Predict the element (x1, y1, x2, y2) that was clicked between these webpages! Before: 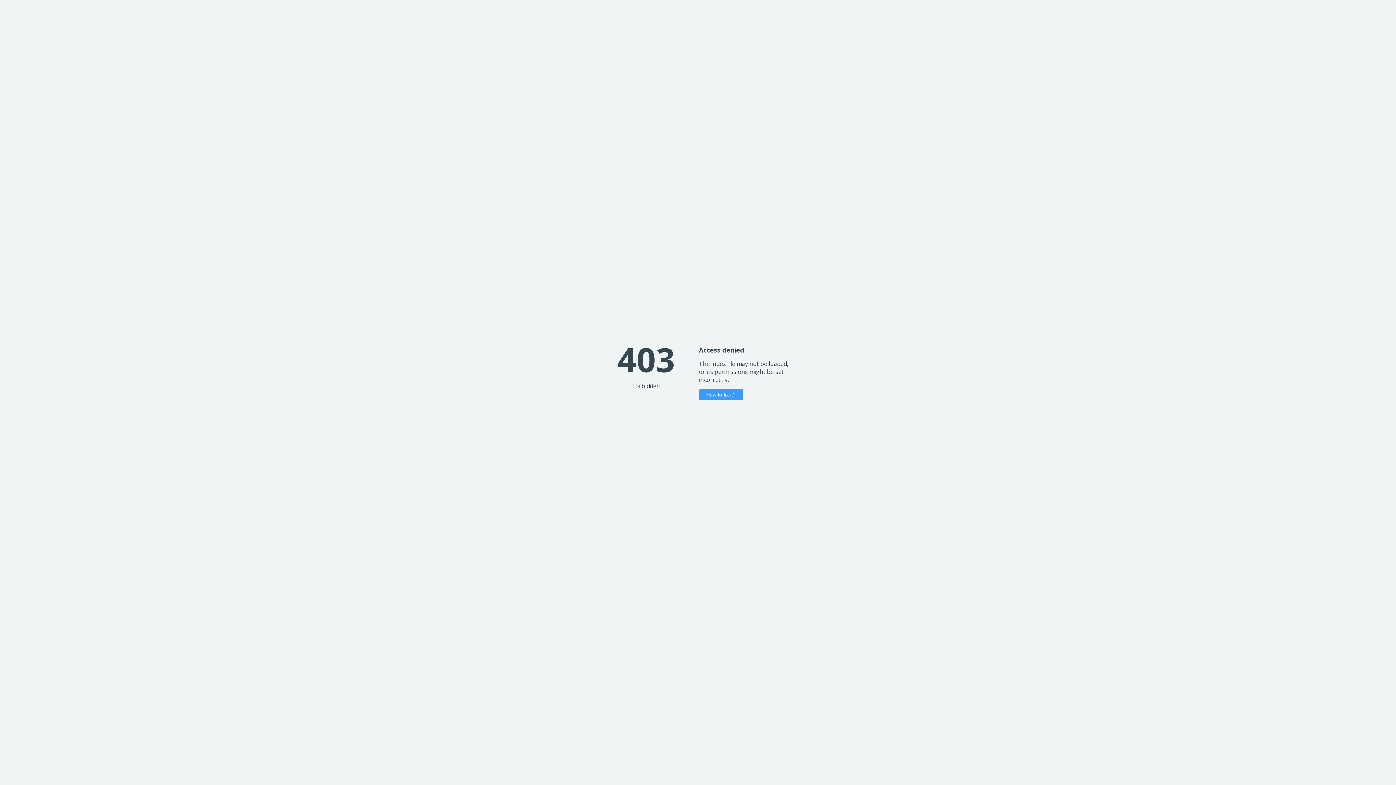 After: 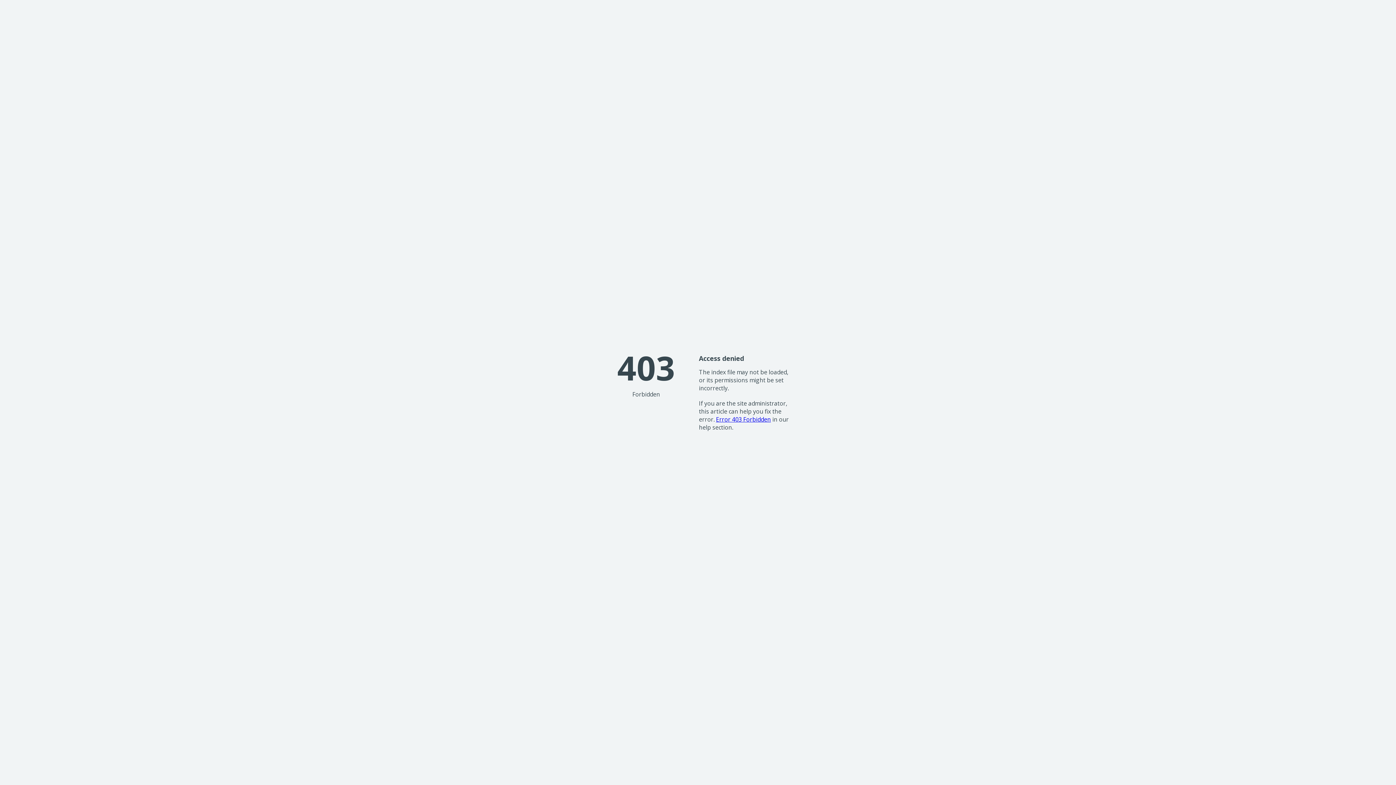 Action: bbox: (699, 389, 743, 400) label: How to fix it?